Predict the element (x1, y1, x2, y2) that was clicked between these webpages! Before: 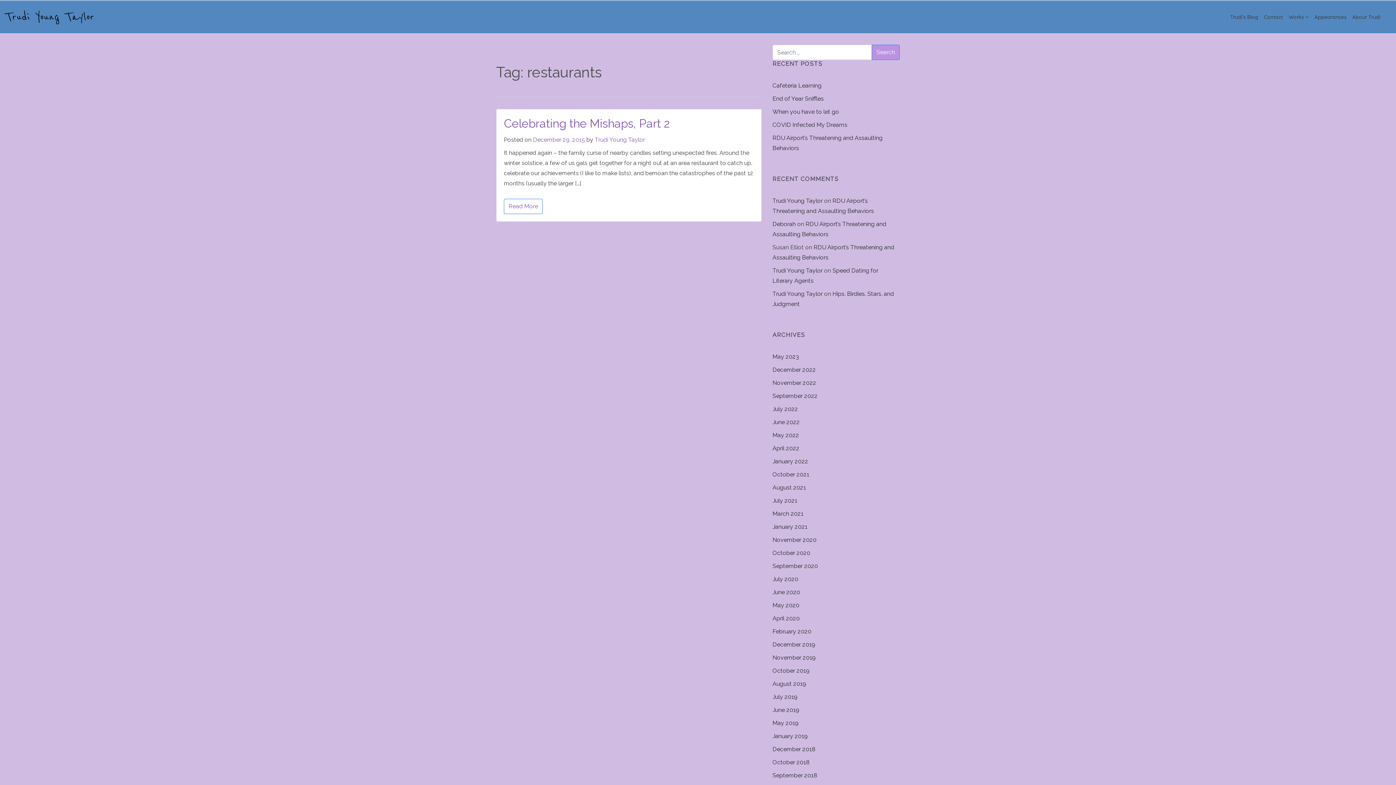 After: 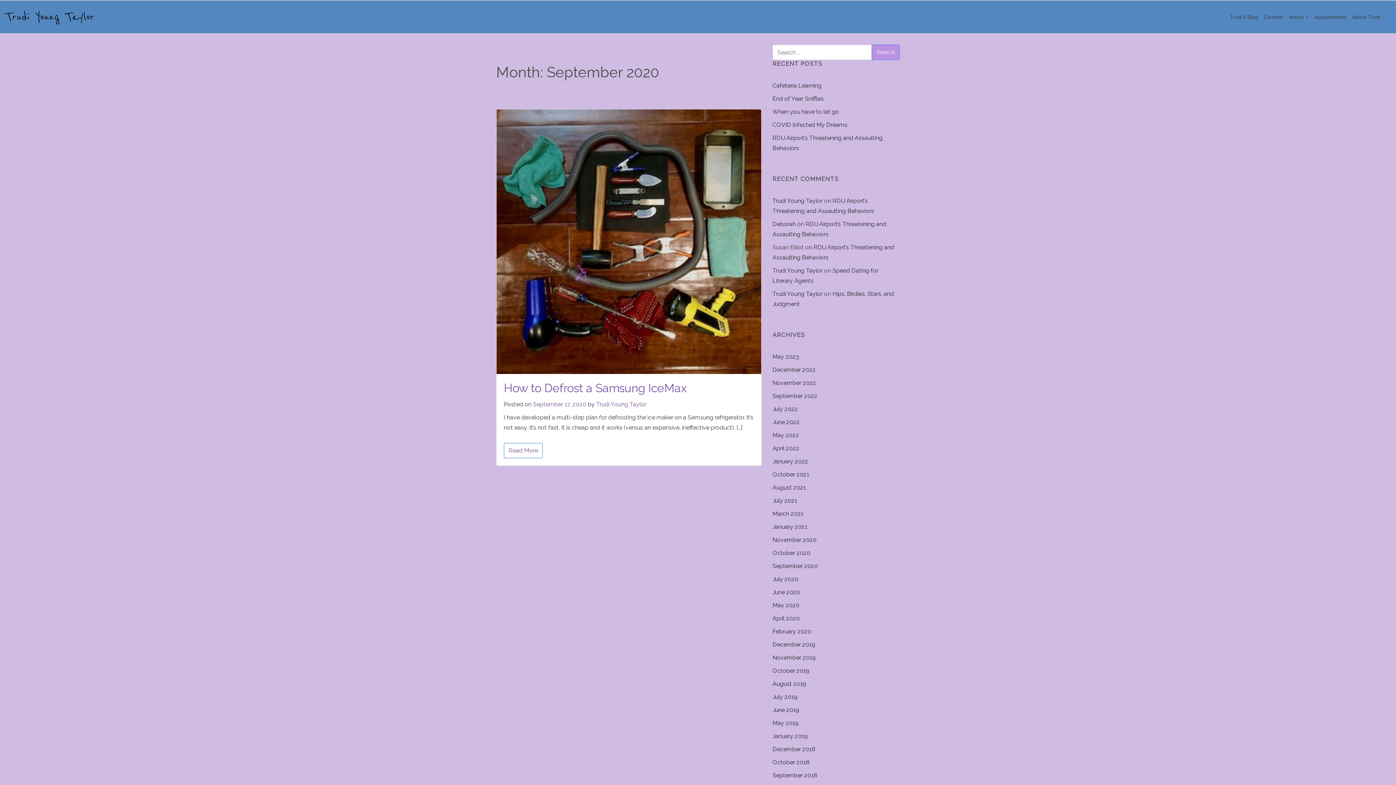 Action: label: September 2020 bbox: (772, 562, 818, 569)